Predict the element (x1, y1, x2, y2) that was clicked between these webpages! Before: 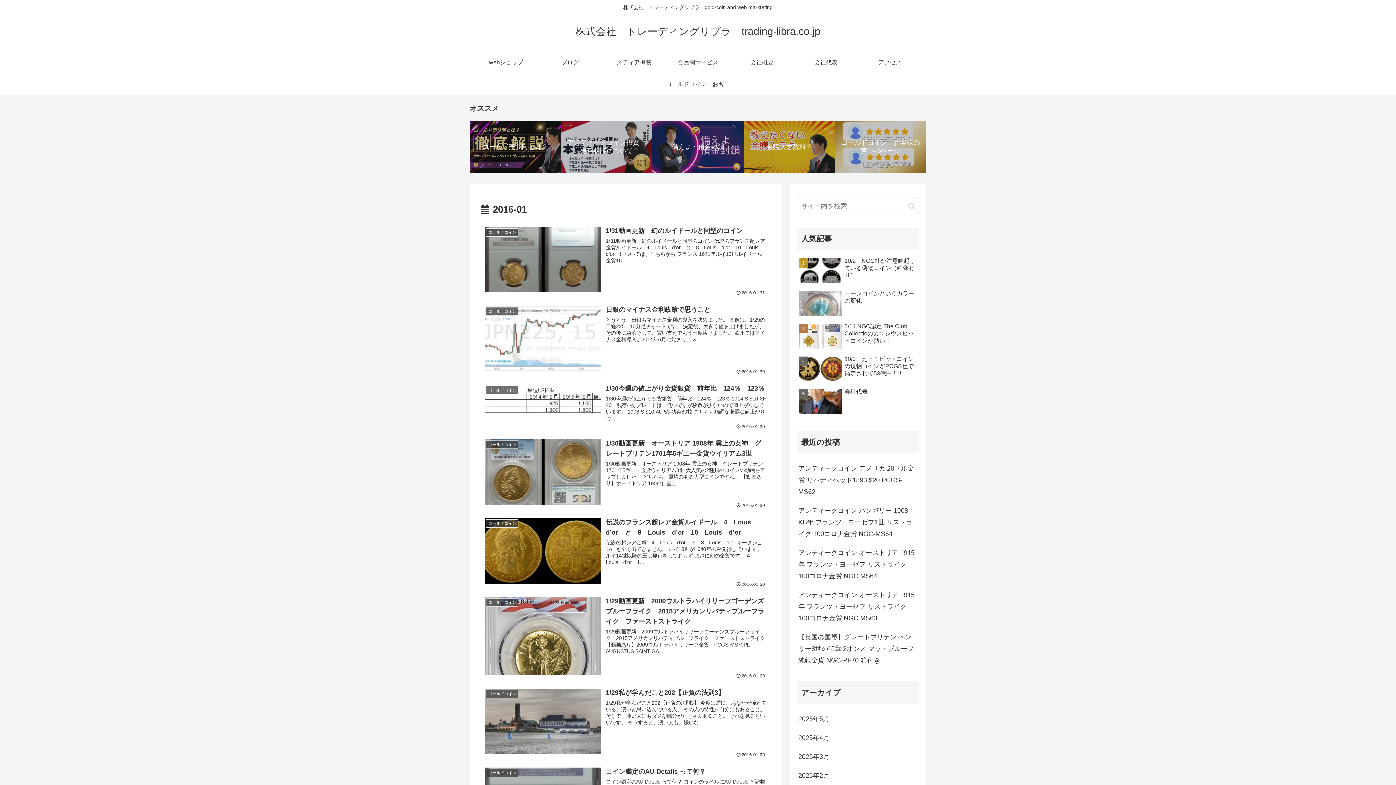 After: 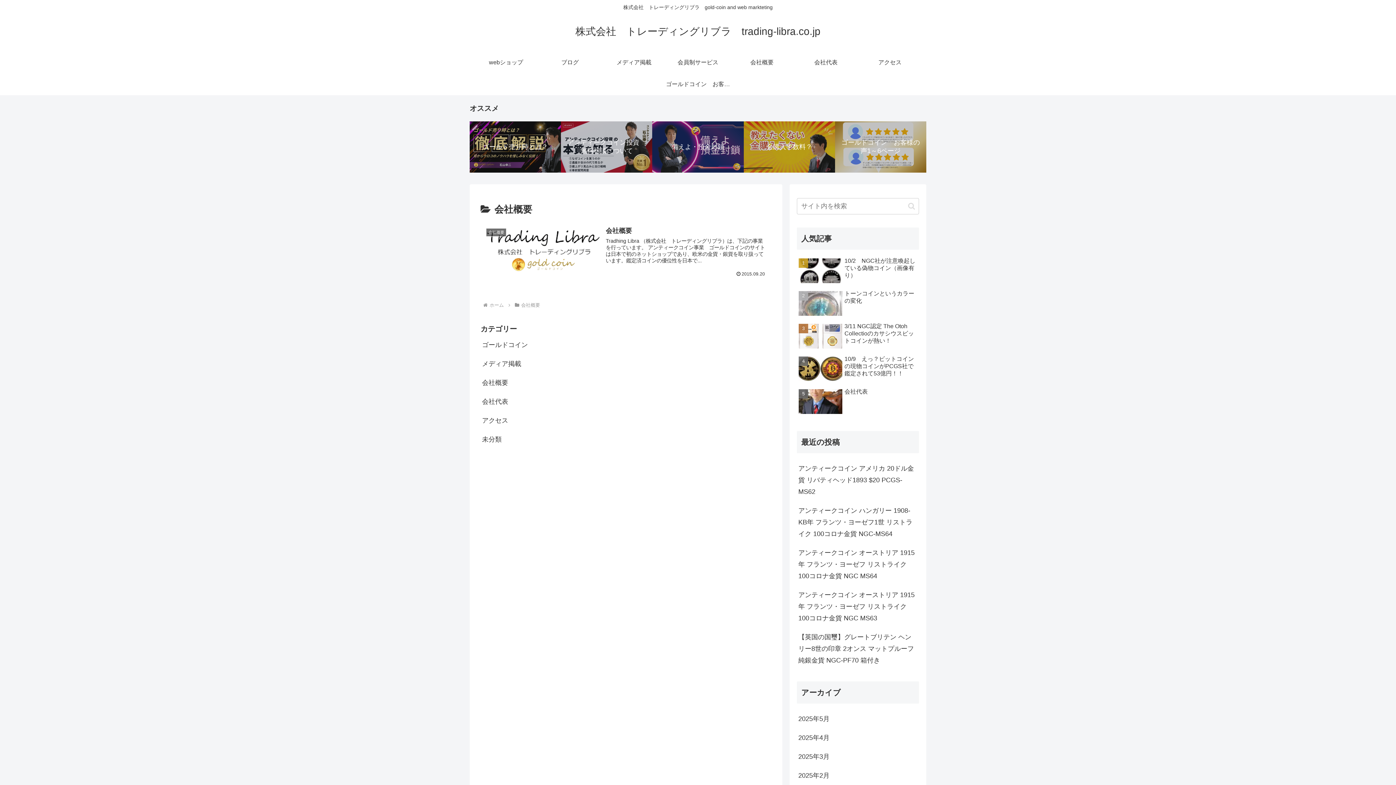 Action: bbox: (730, 51, 794, 73) label: 会社概要